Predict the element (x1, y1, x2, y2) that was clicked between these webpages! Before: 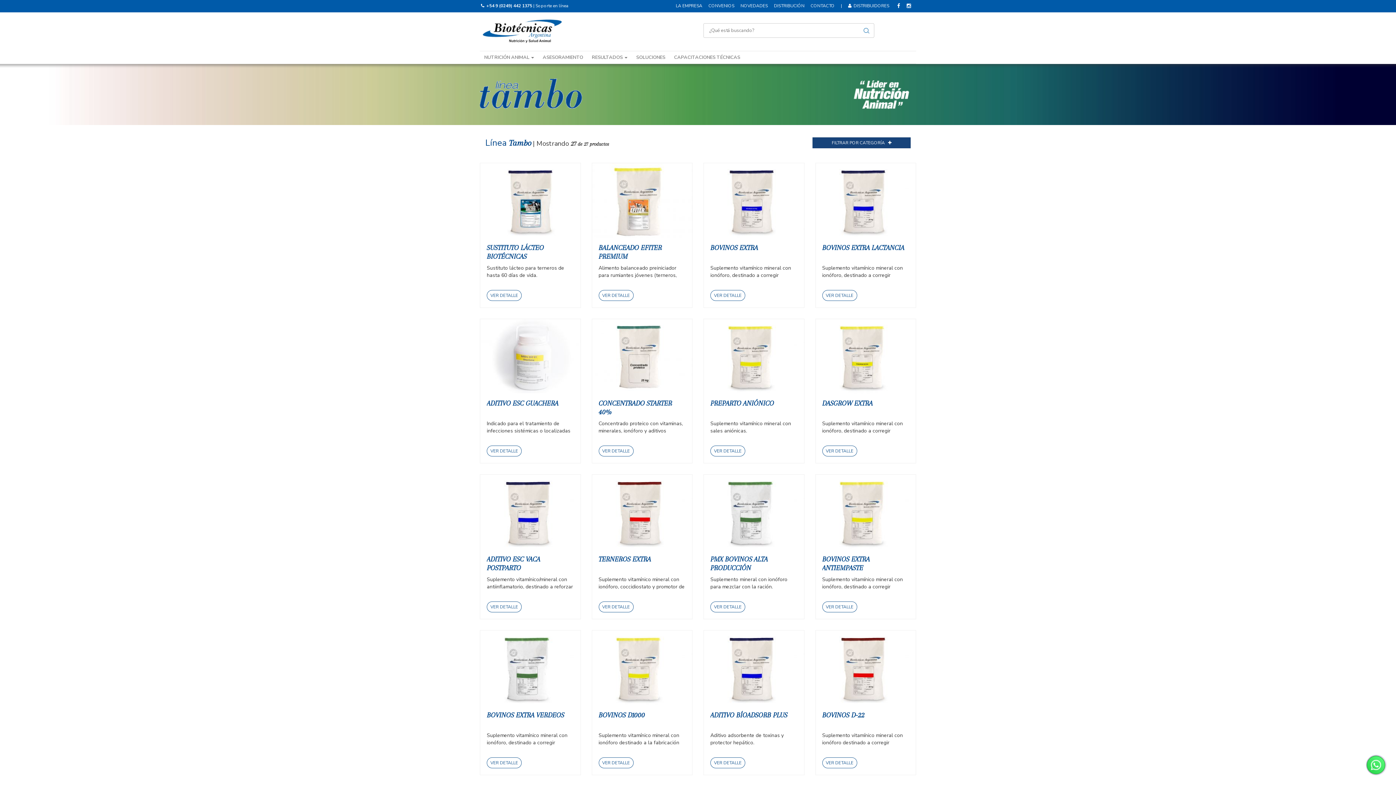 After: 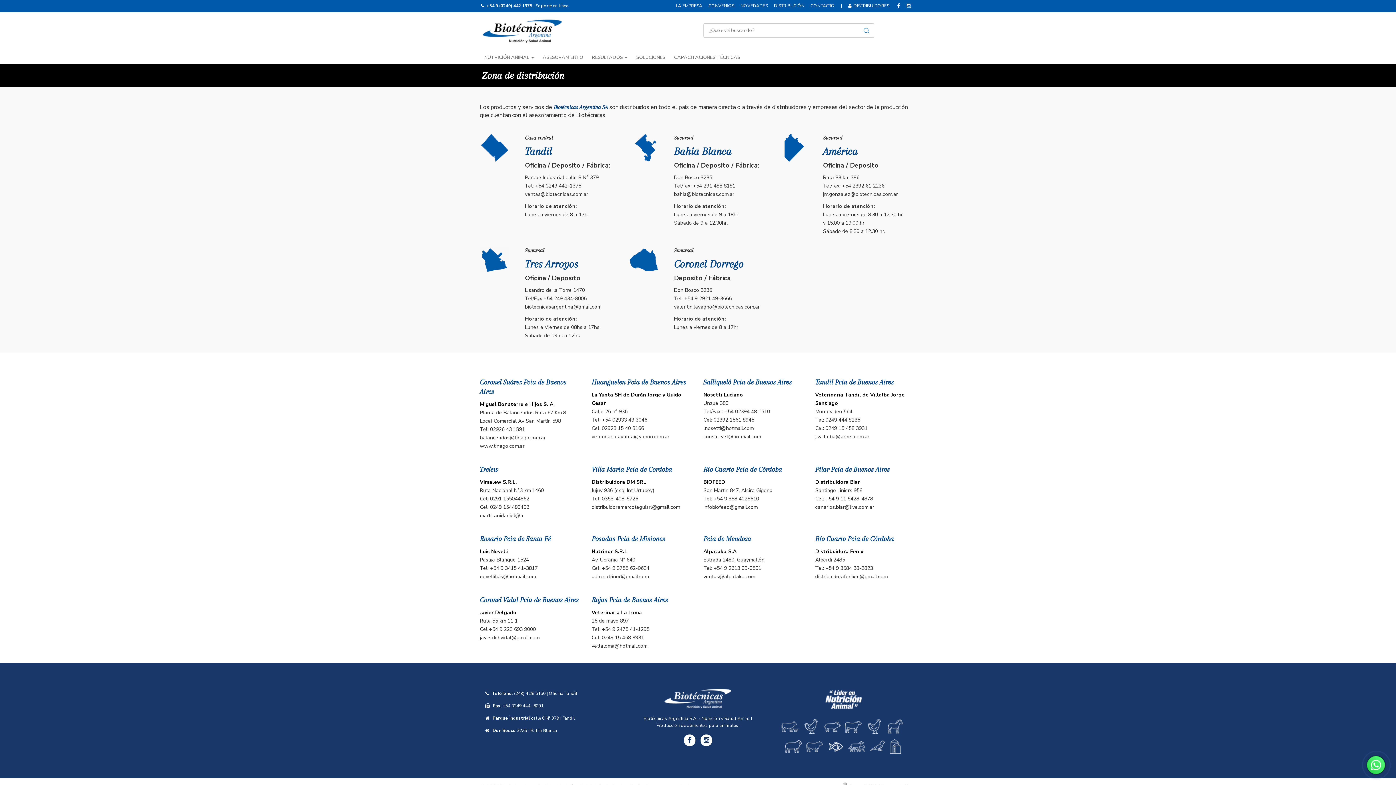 Action: bbox: (774, 2, 807, 9) label: DISTRIBUCIÓN